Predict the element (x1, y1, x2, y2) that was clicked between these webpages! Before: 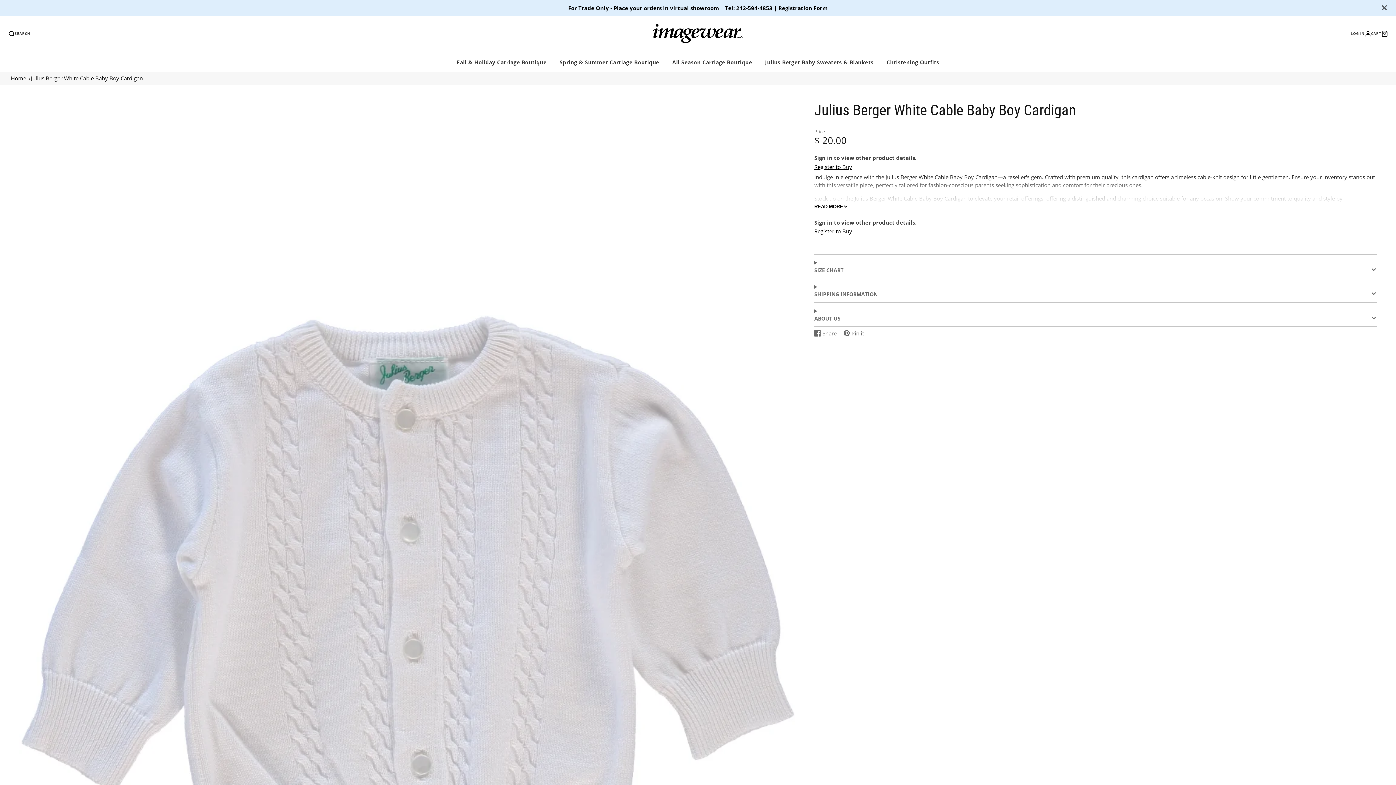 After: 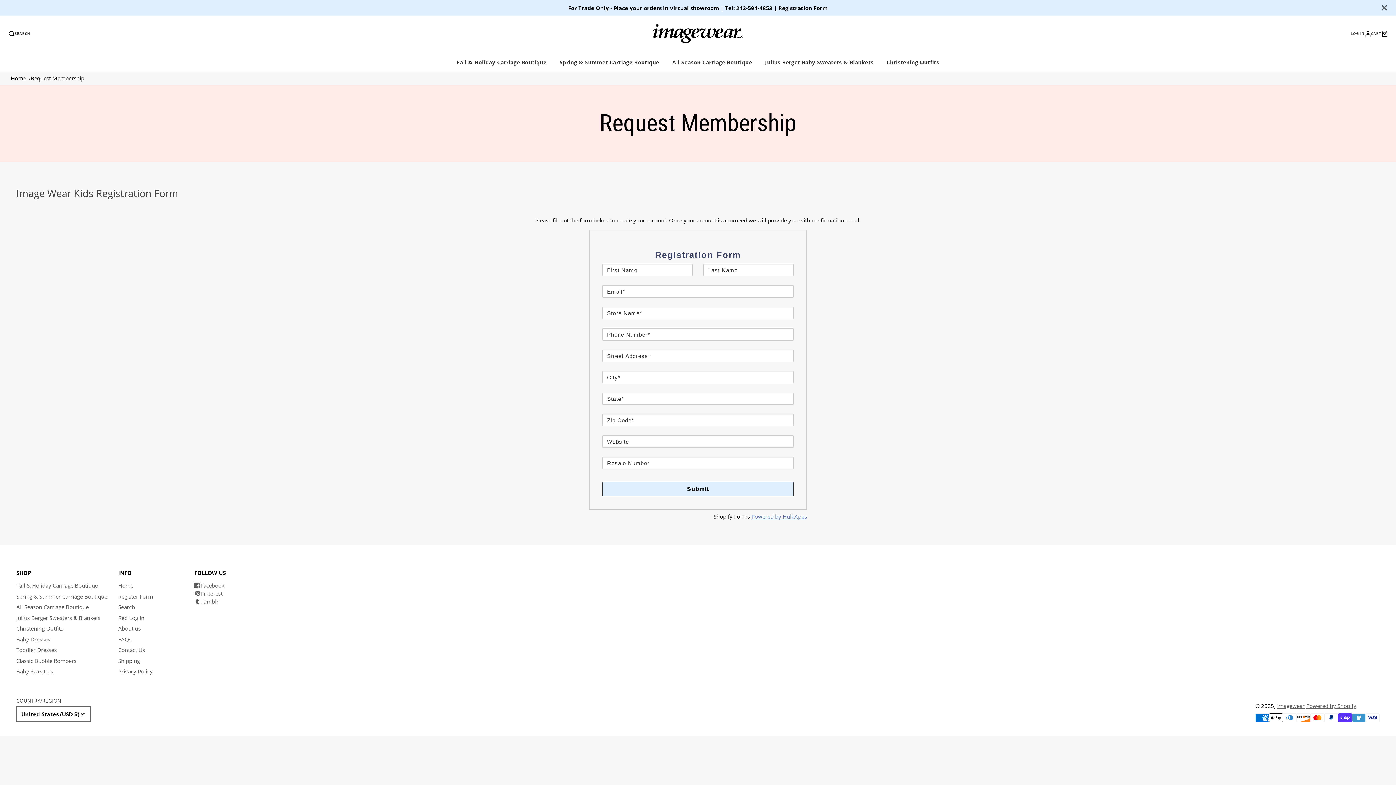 Action: bbox: (0, 0, 1396, 15)